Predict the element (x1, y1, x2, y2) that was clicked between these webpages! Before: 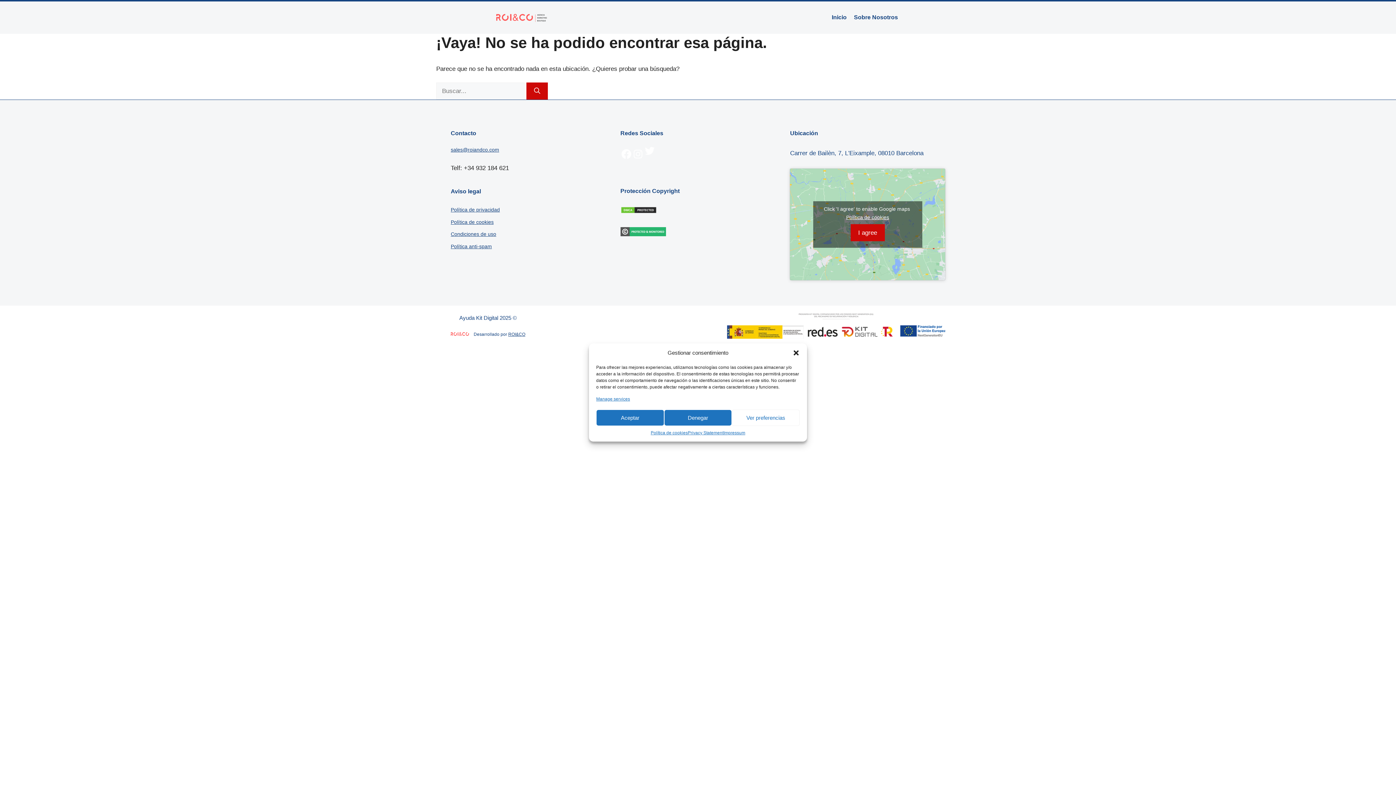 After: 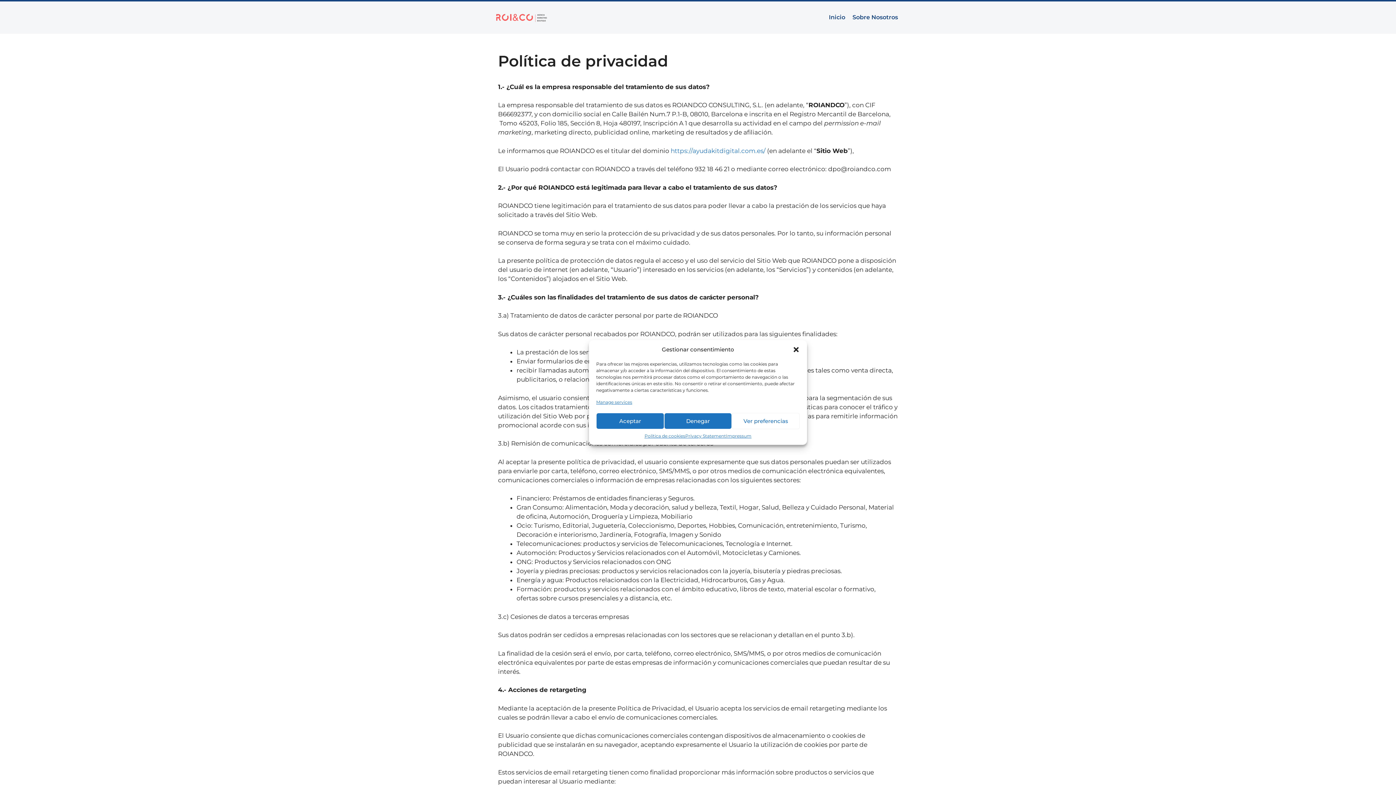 Action: bbox: (687, 429, 723, 436) label: Privacy Statement